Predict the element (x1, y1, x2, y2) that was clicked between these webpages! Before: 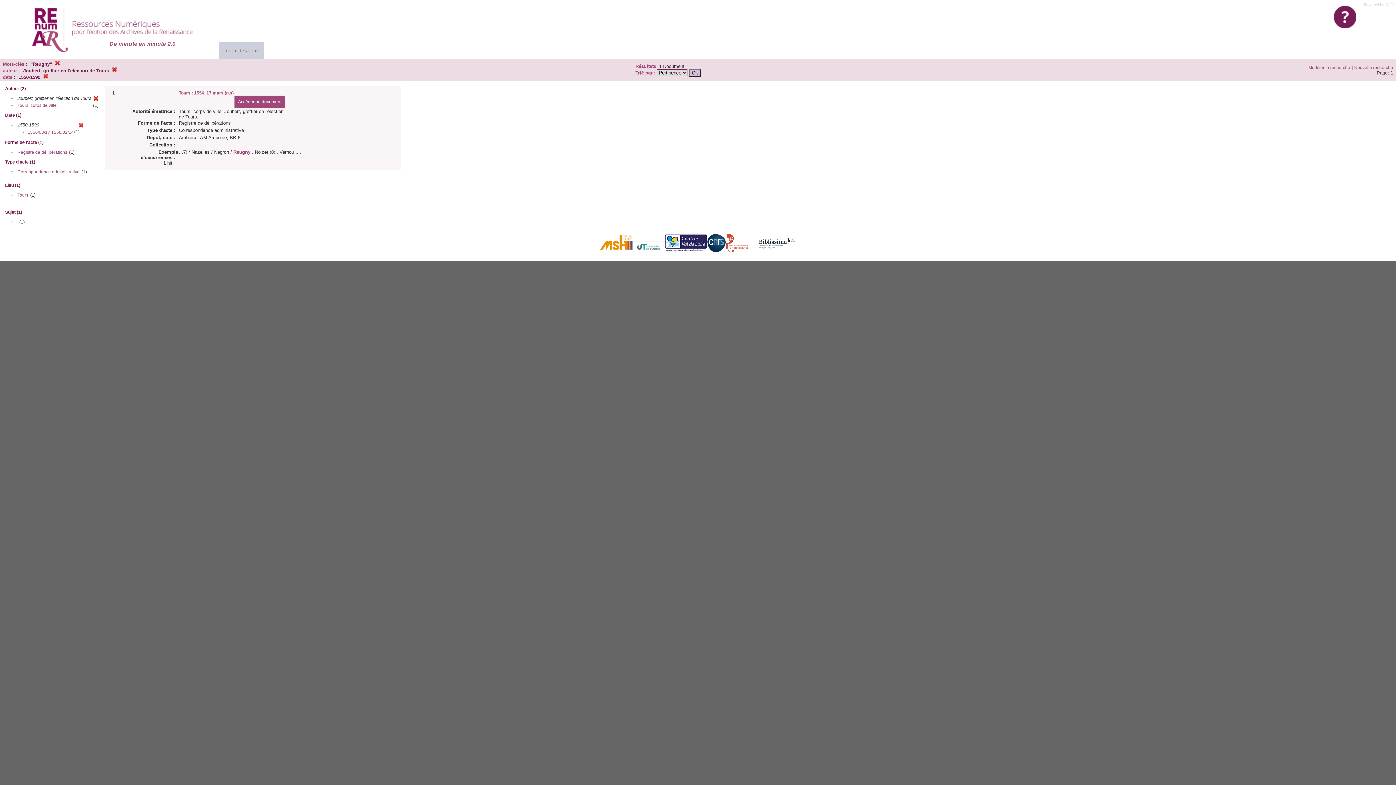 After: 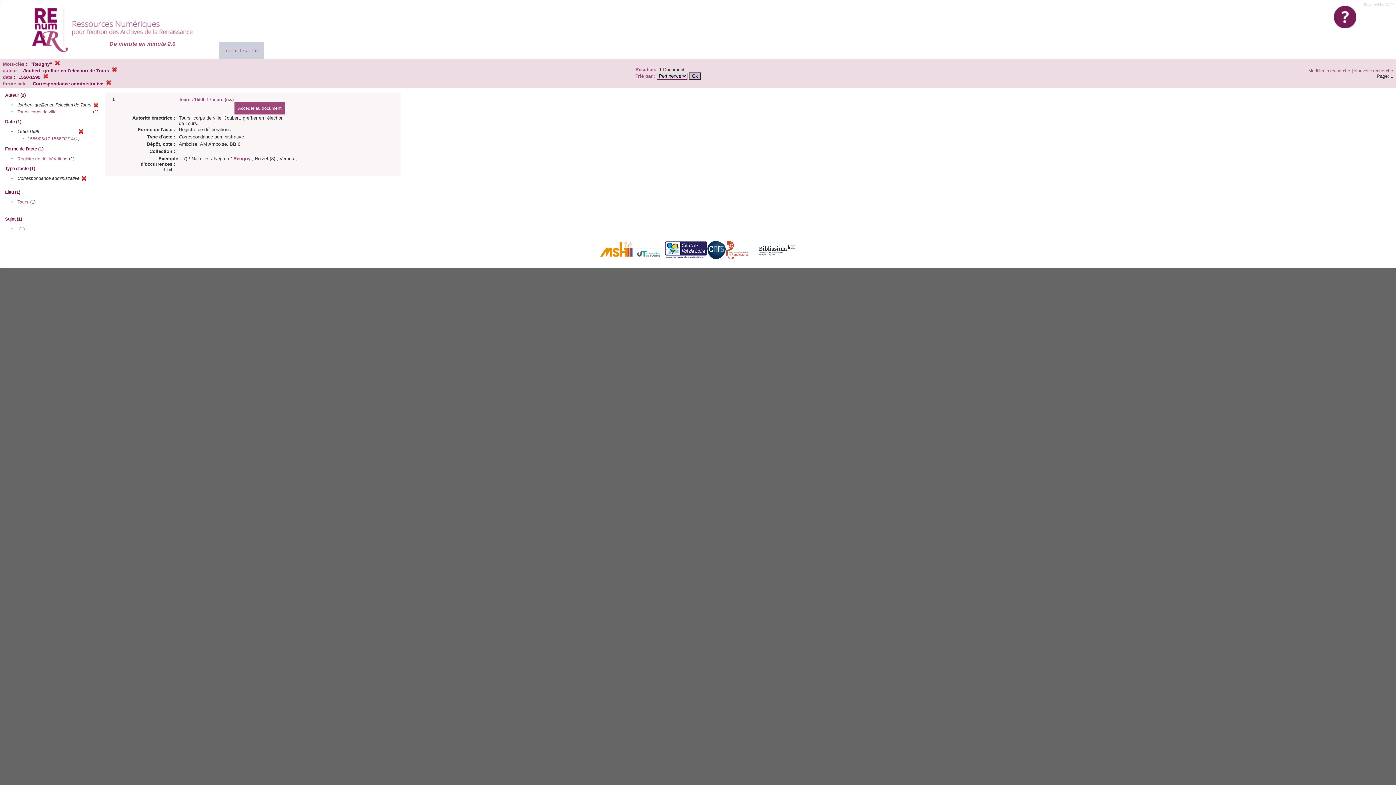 Action: label: Correspondance administrative bbox: (17, 169, 79, 174)